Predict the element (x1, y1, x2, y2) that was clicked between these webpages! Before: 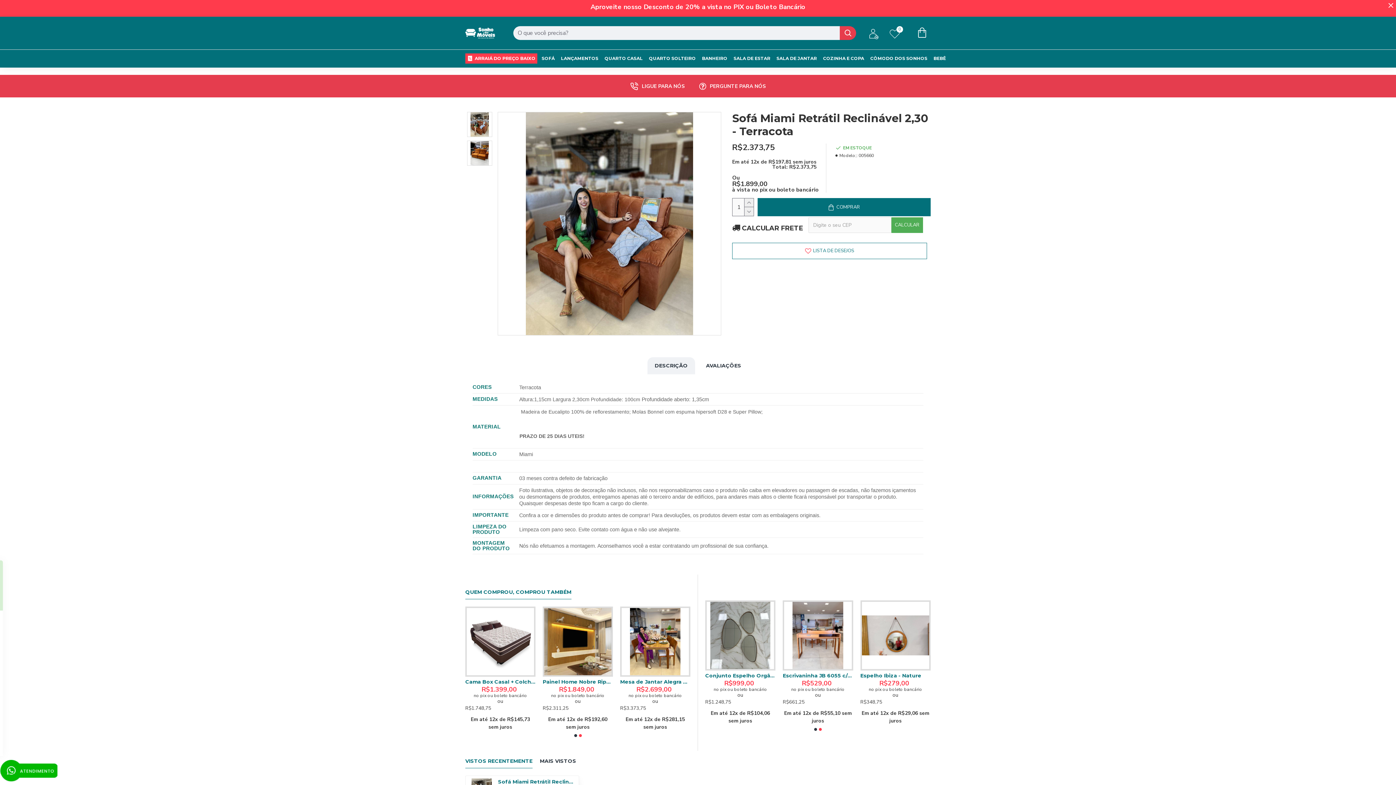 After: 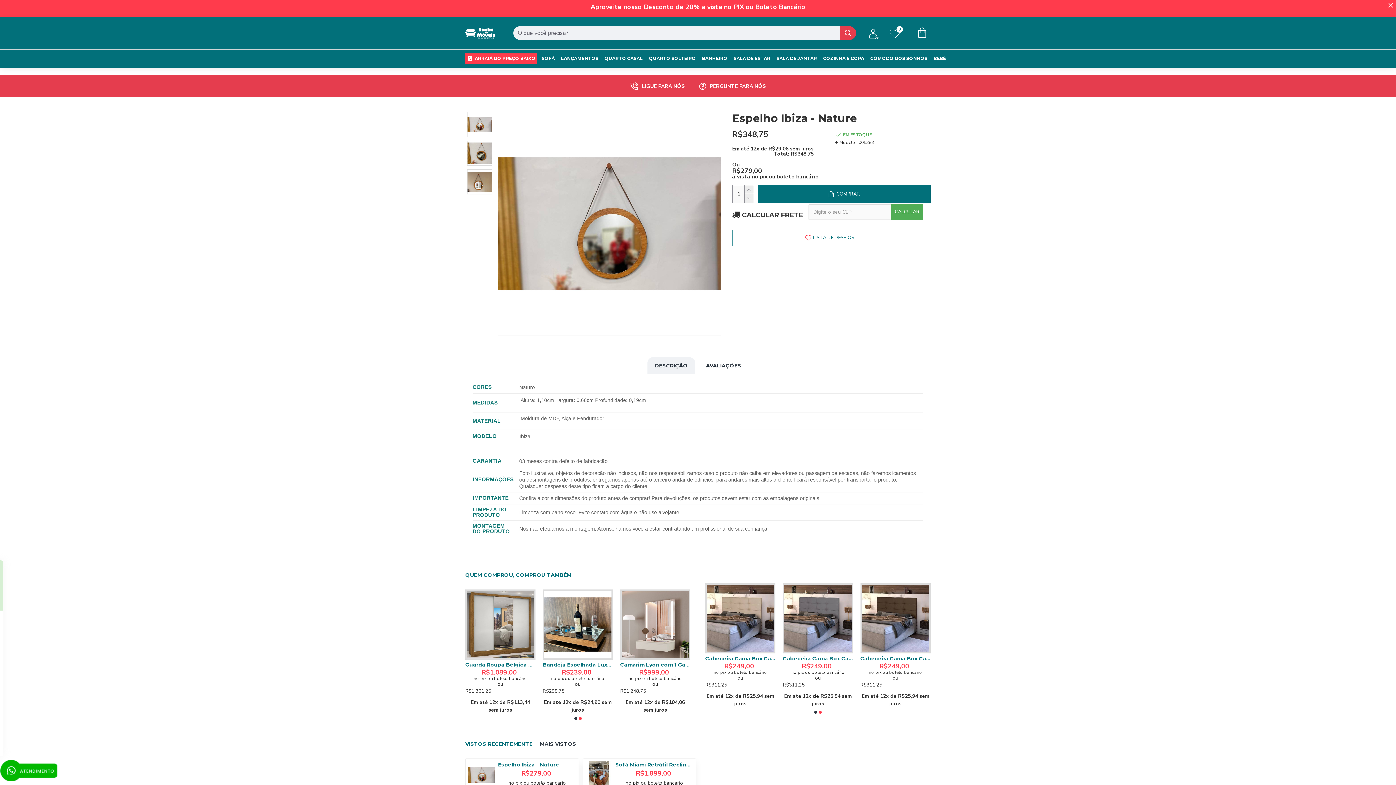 Action: bbox: (860, 600, 930, 671)